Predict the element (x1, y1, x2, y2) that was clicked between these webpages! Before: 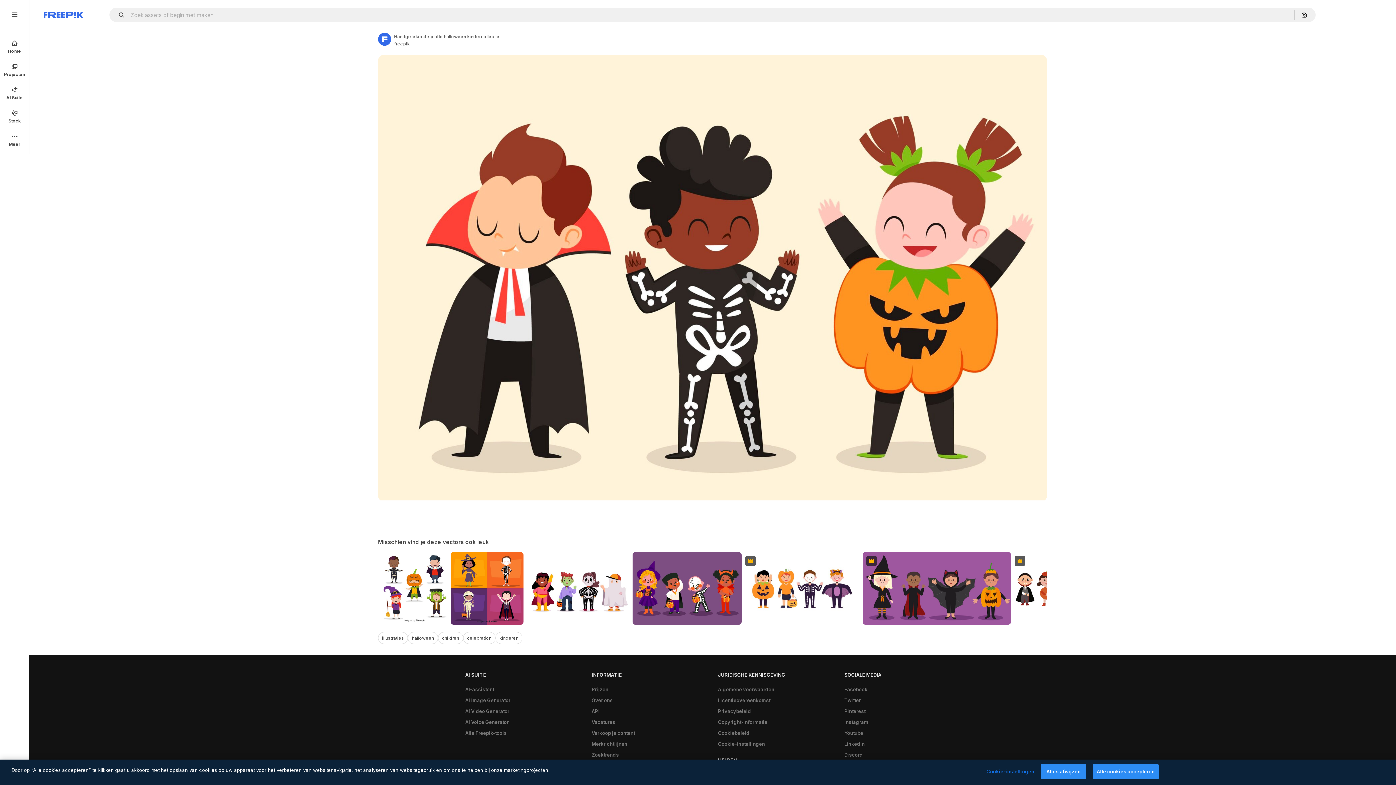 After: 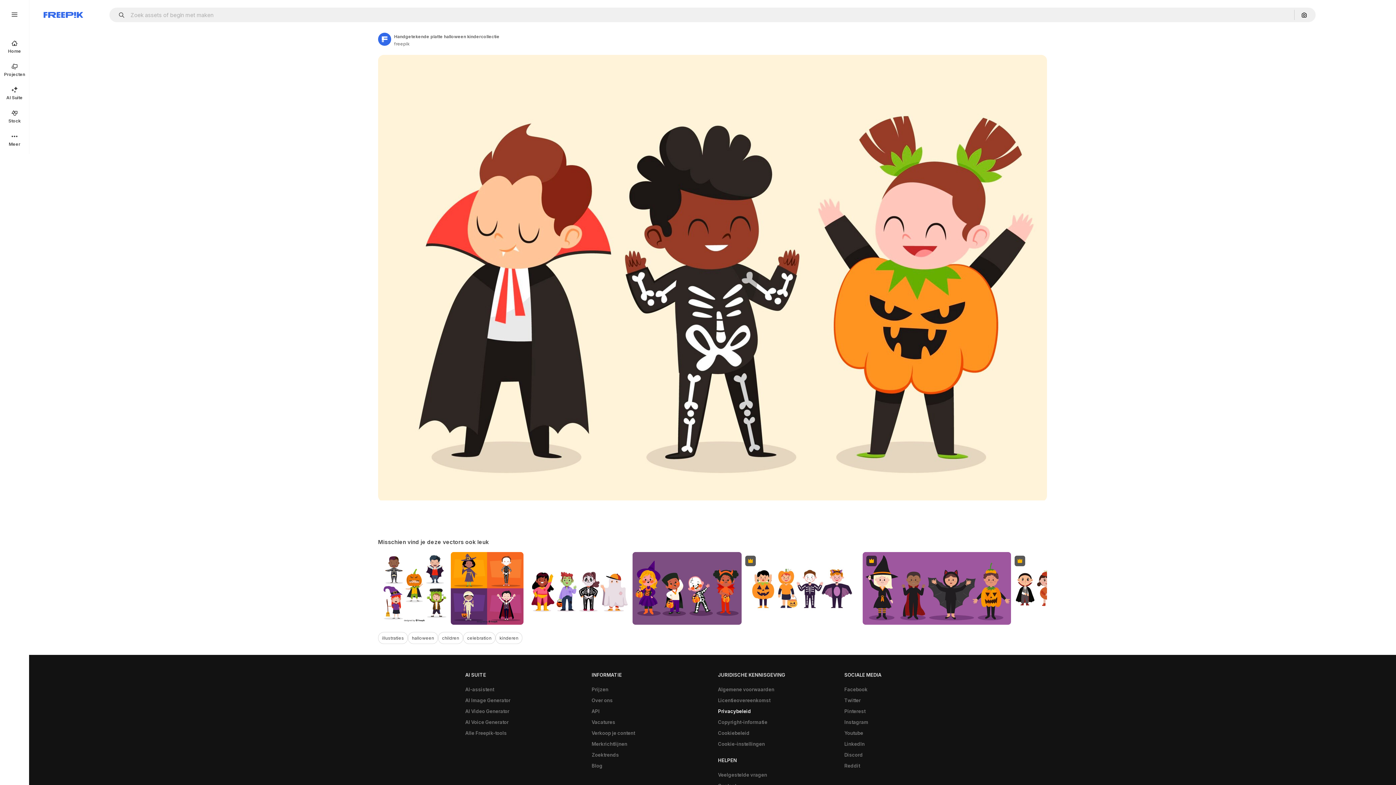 Action: label: Privacybeleid bbox: (714, 706, 754, 717)